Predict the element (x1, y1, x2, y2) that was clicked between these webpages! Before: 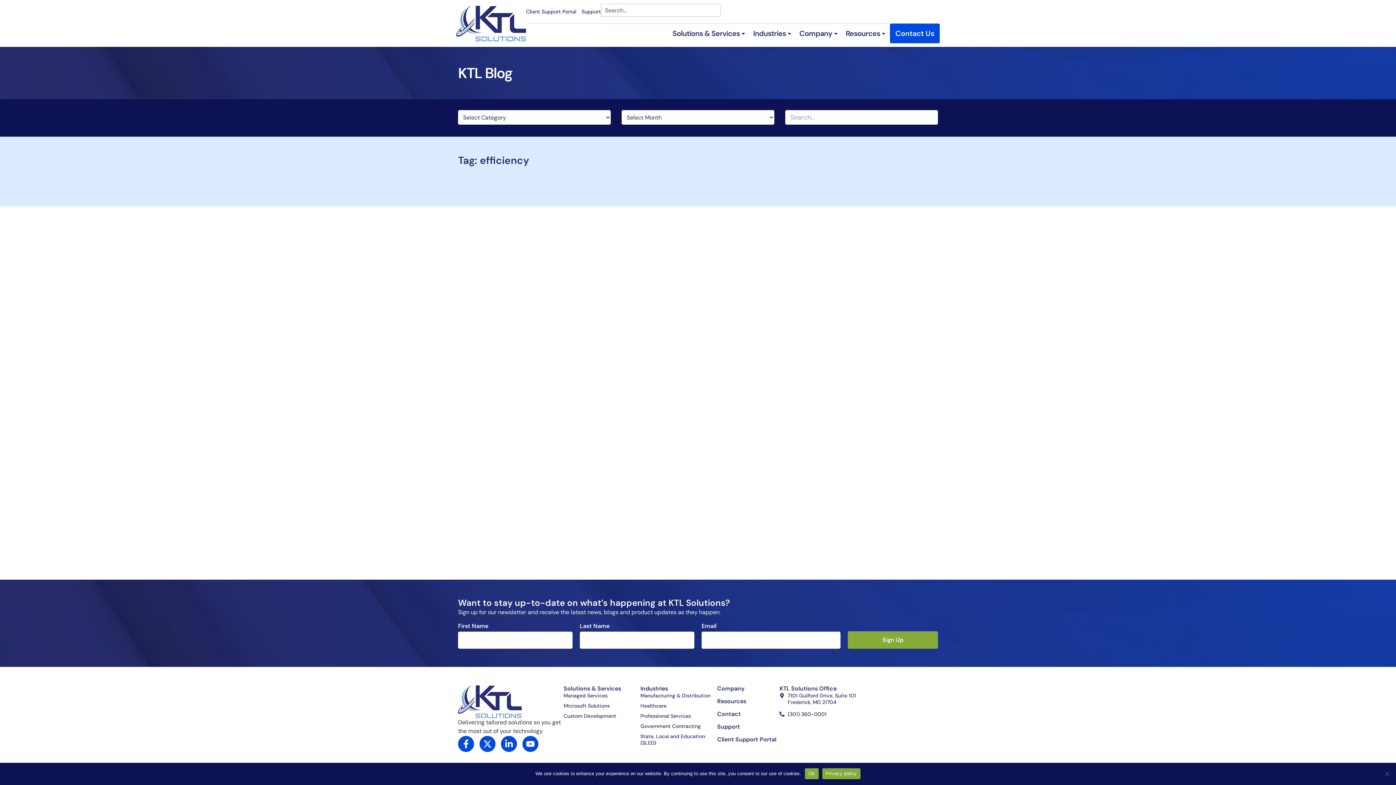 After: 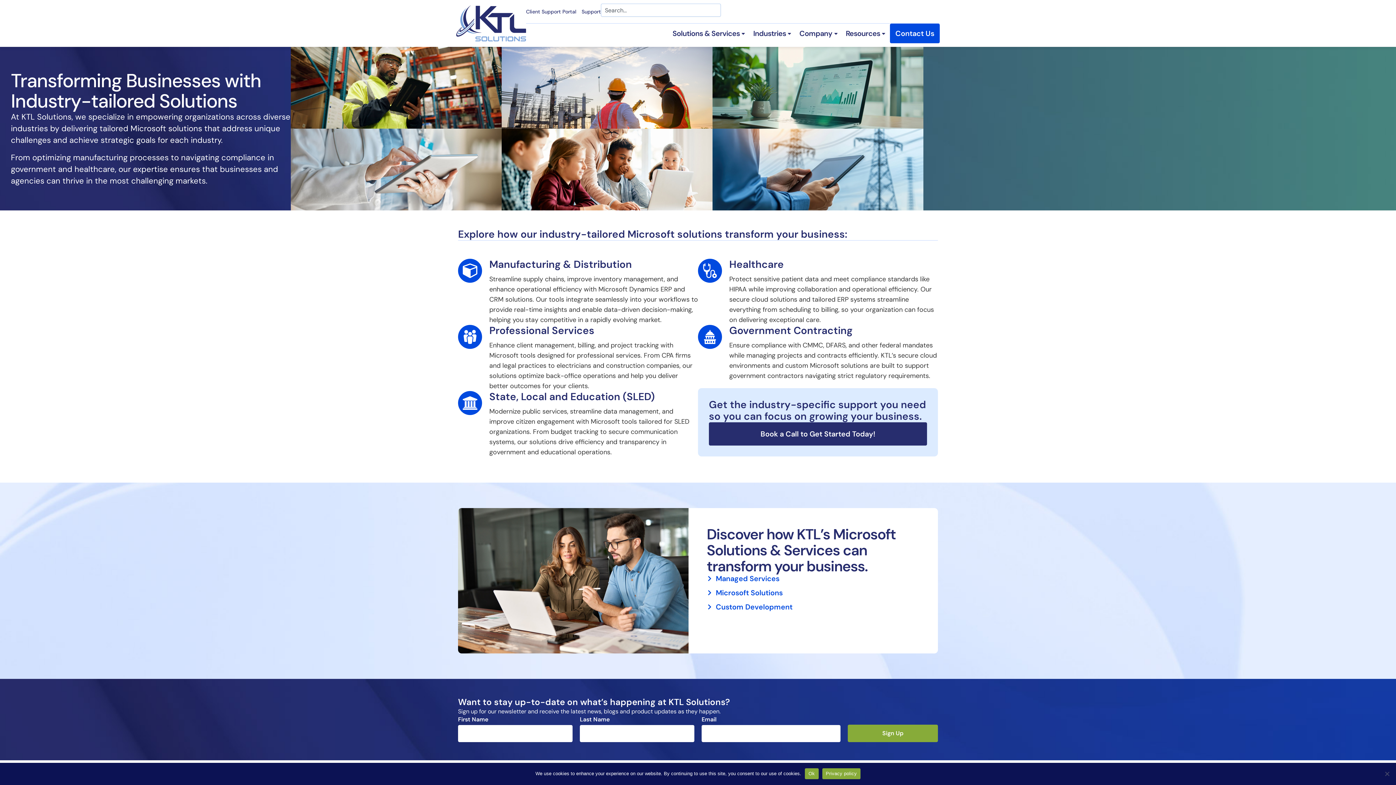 Action: label: Industries bbox: (753, 29, 786, 37)